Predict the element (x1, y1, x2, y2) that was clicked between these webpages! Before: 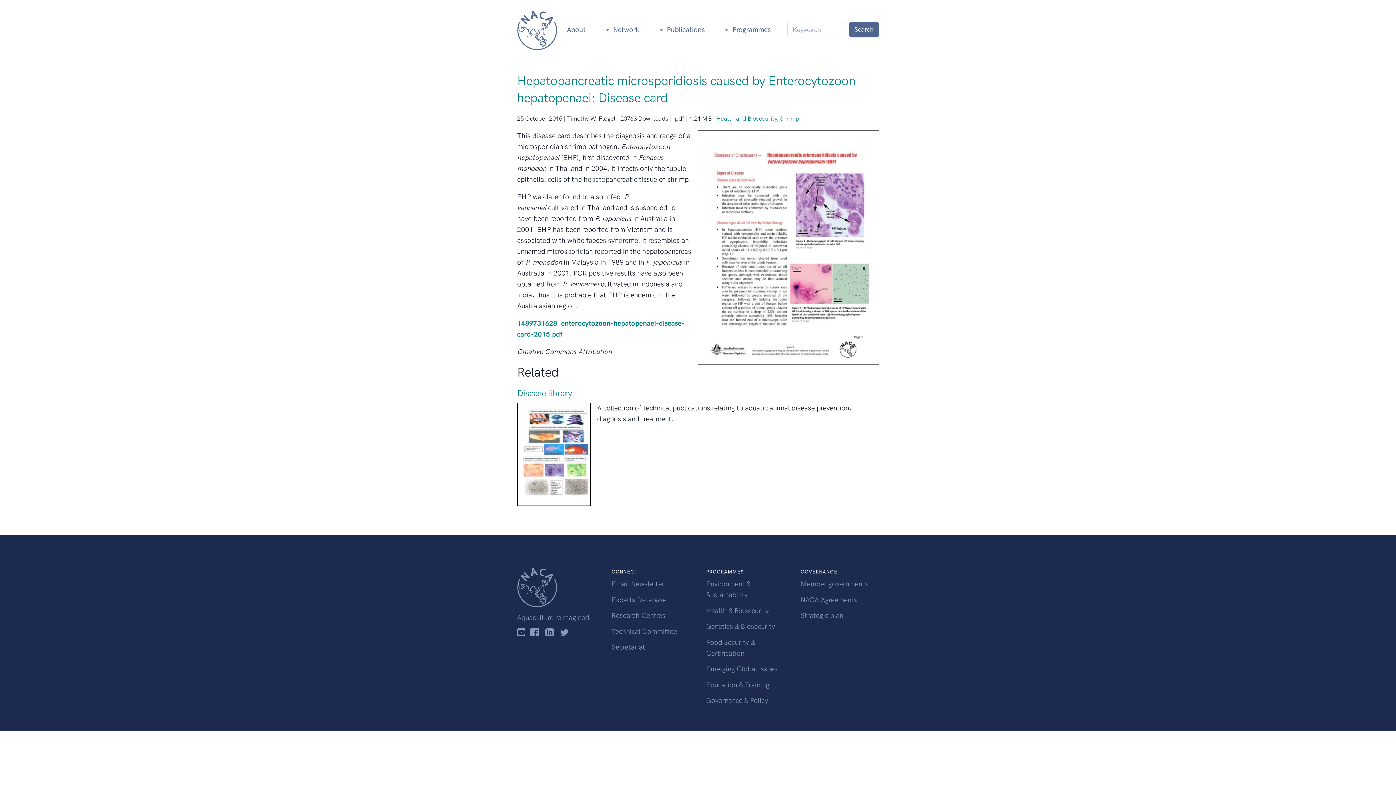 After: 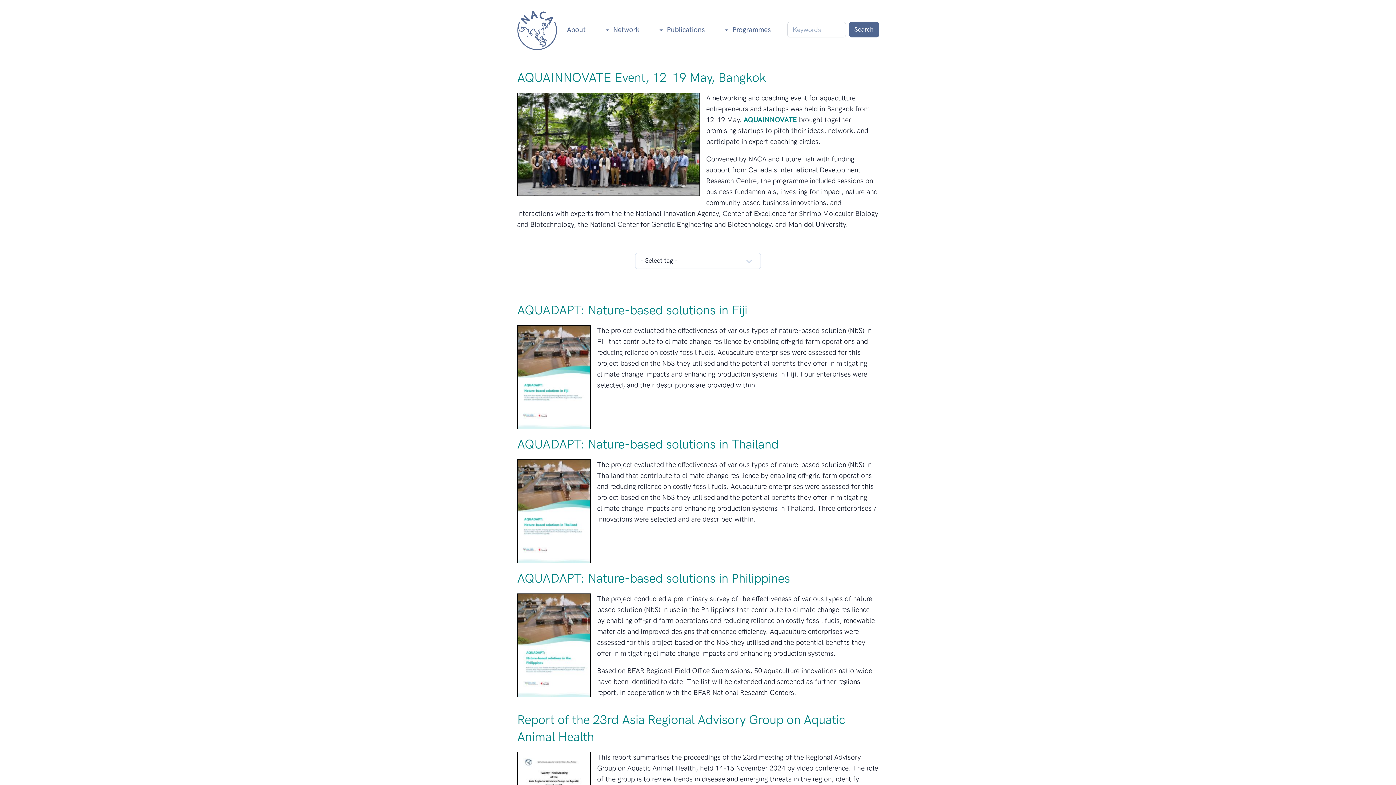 Action: bbox: (517, 8, 557, 51)